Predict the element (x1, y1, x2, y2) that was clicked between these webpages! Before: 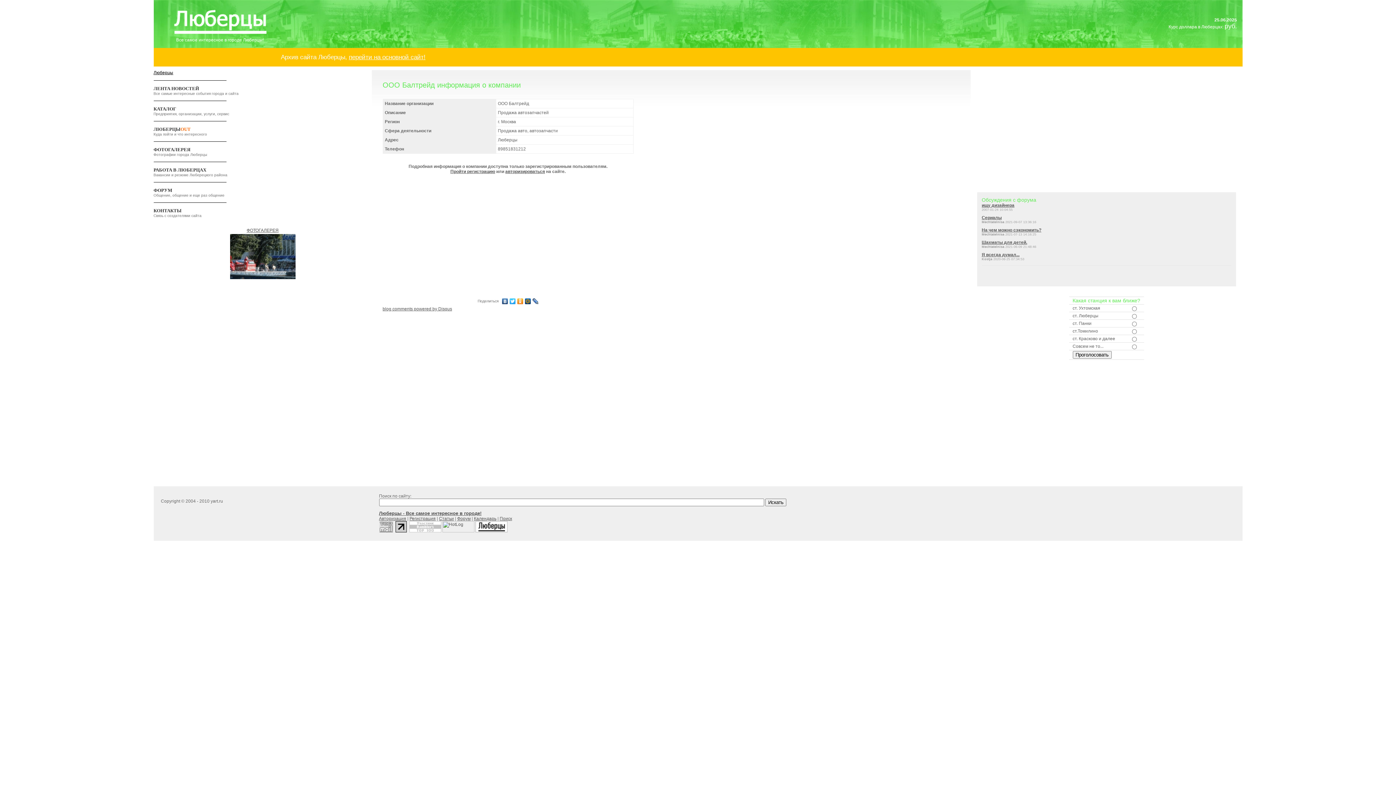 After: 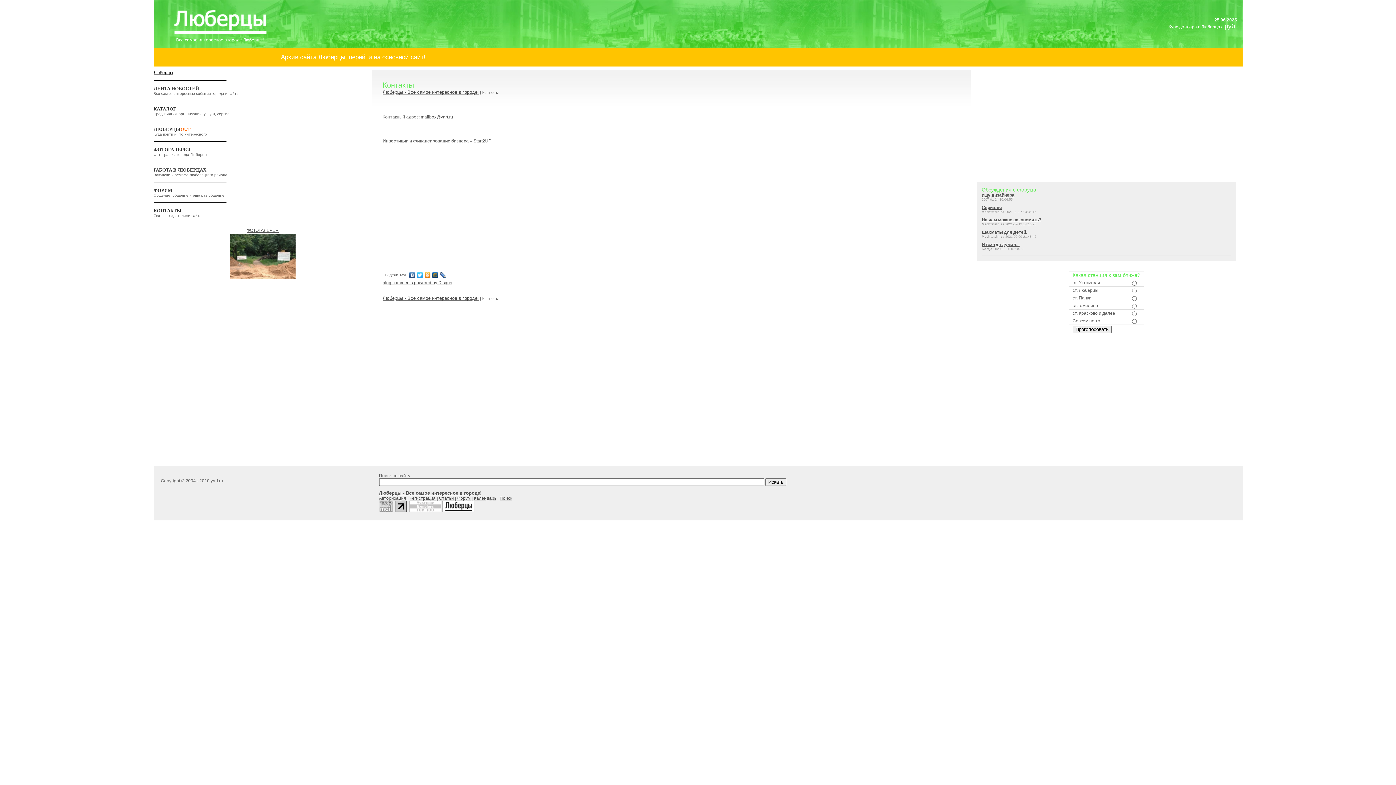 Action: label: КОНТАКТЫ bbox: (153, 208, 181, 213)